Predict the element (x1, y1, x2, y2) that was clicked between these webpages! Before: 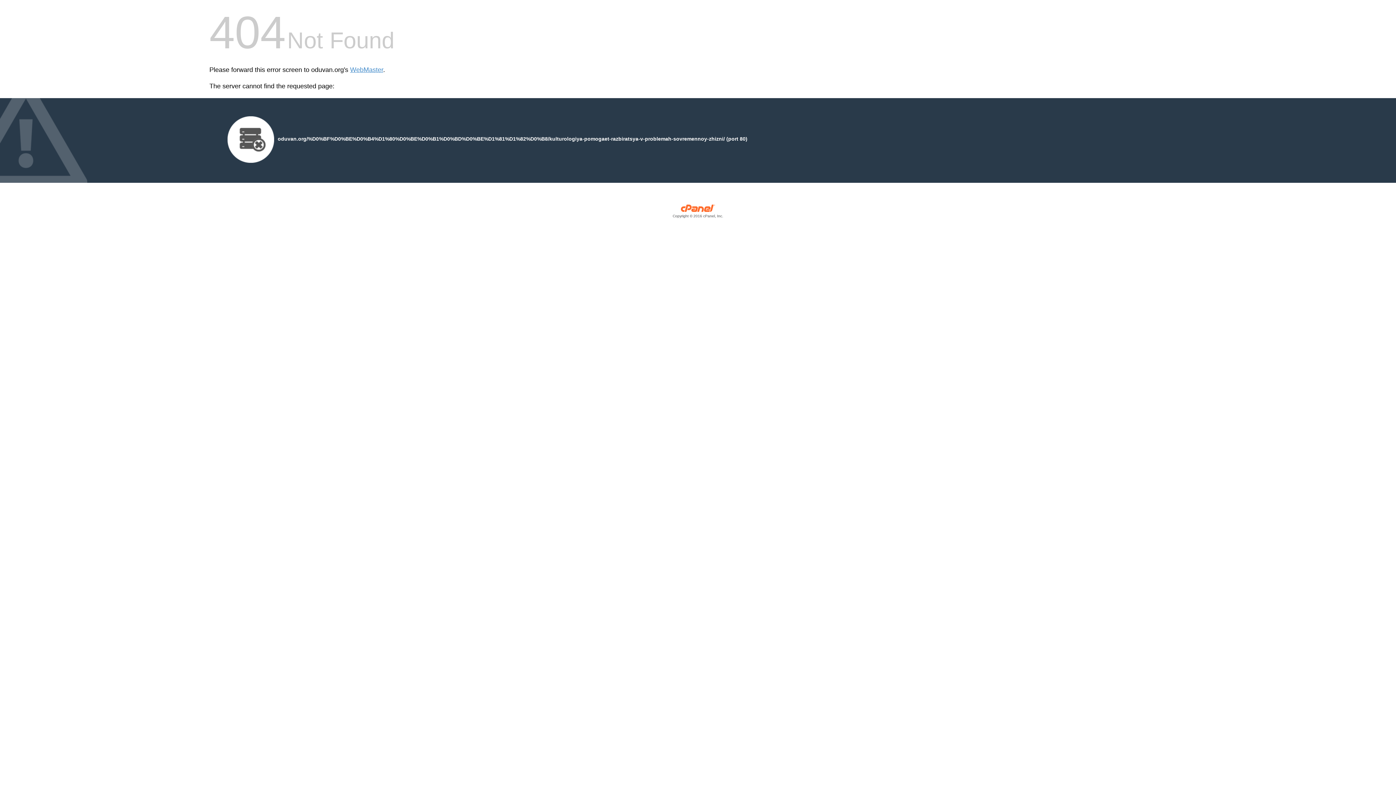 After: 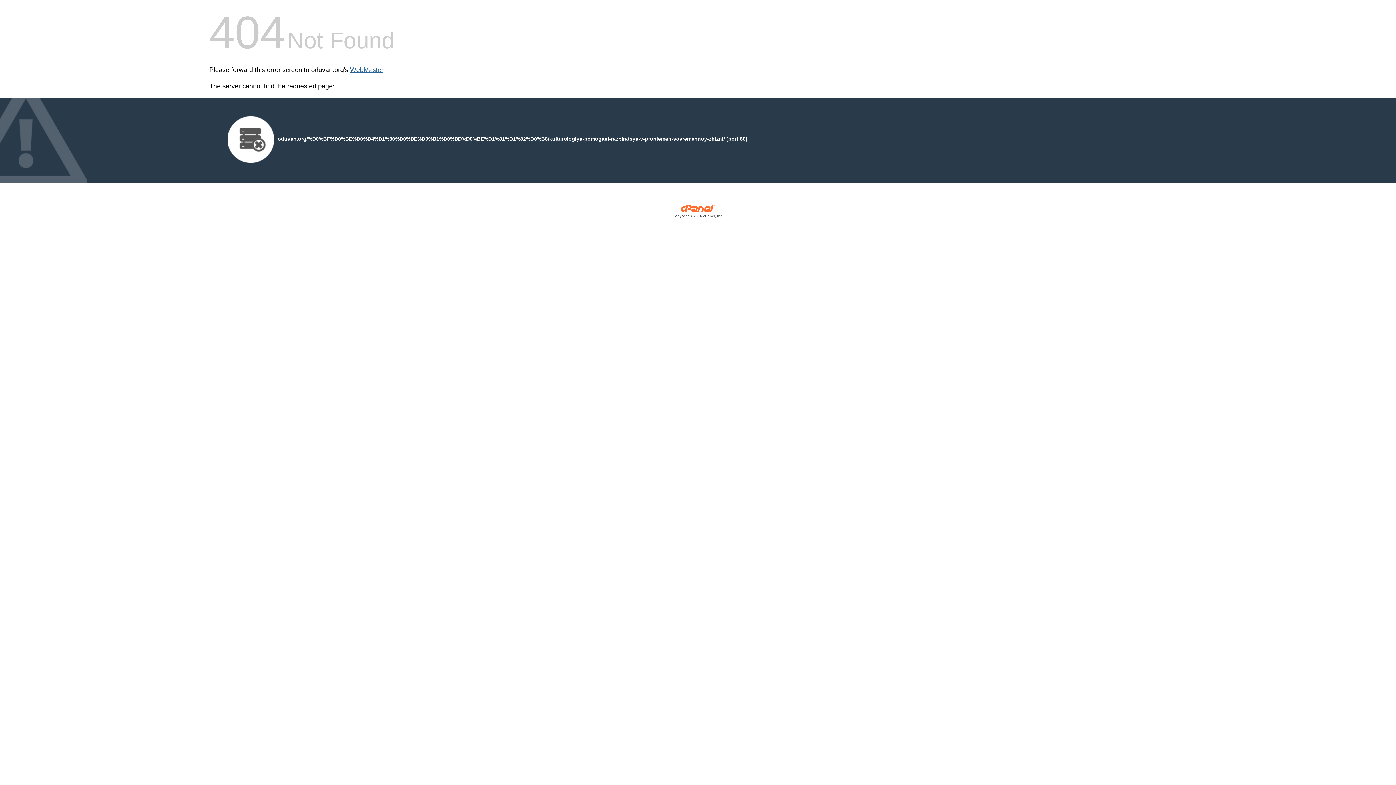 Action: bbox: (350, 66, 383, 73) label: WebMaster